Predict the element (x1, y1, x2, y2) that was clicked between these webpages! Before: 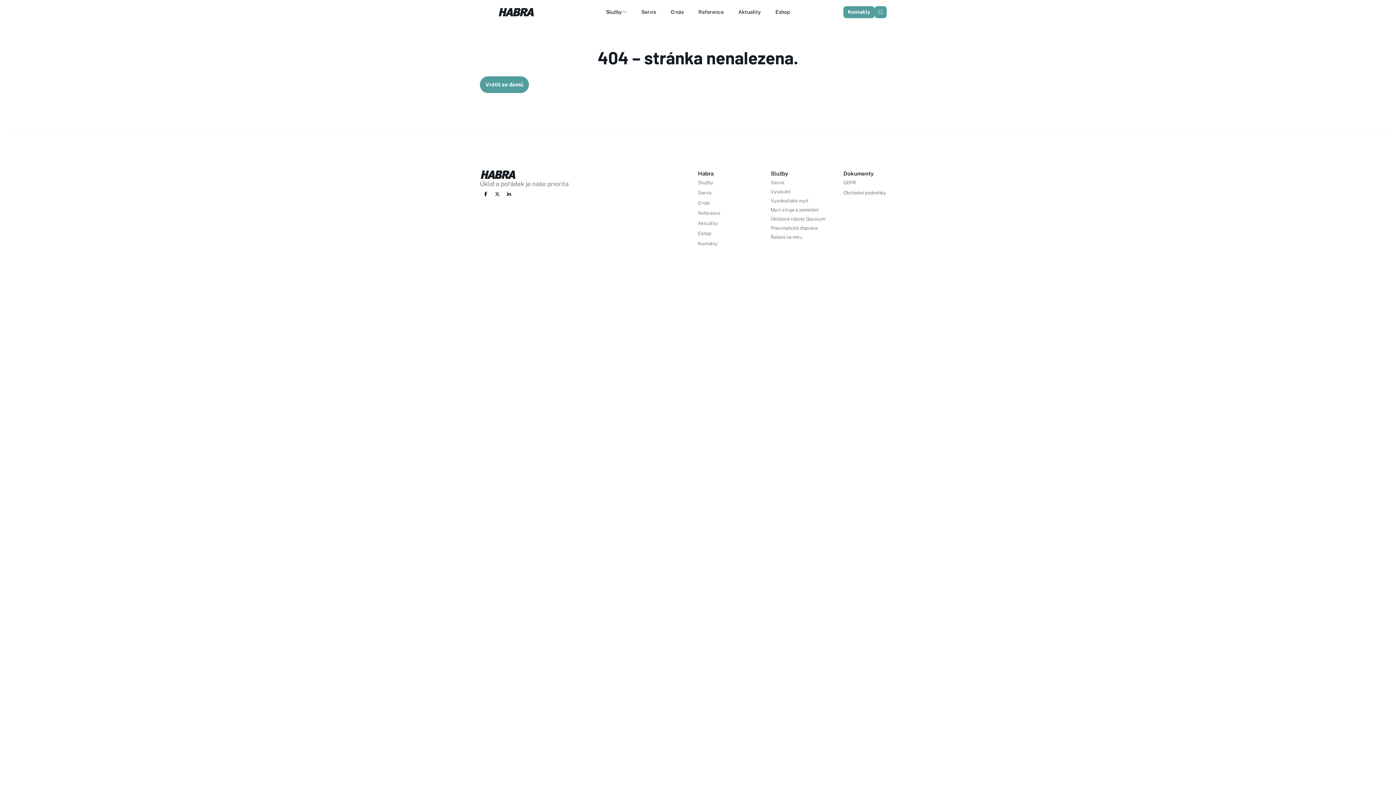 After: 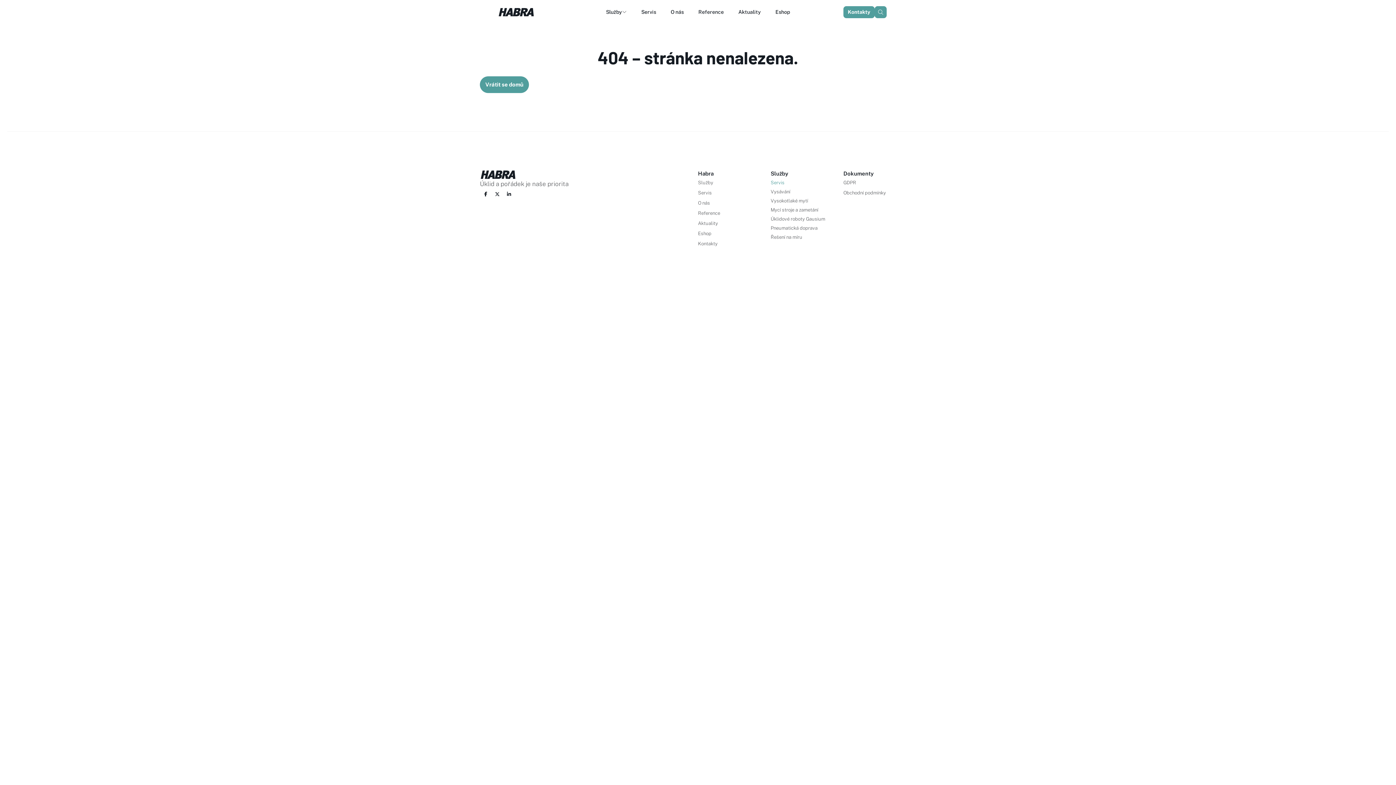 Action: bbox: (770, 179, 784, 186) label: Servis